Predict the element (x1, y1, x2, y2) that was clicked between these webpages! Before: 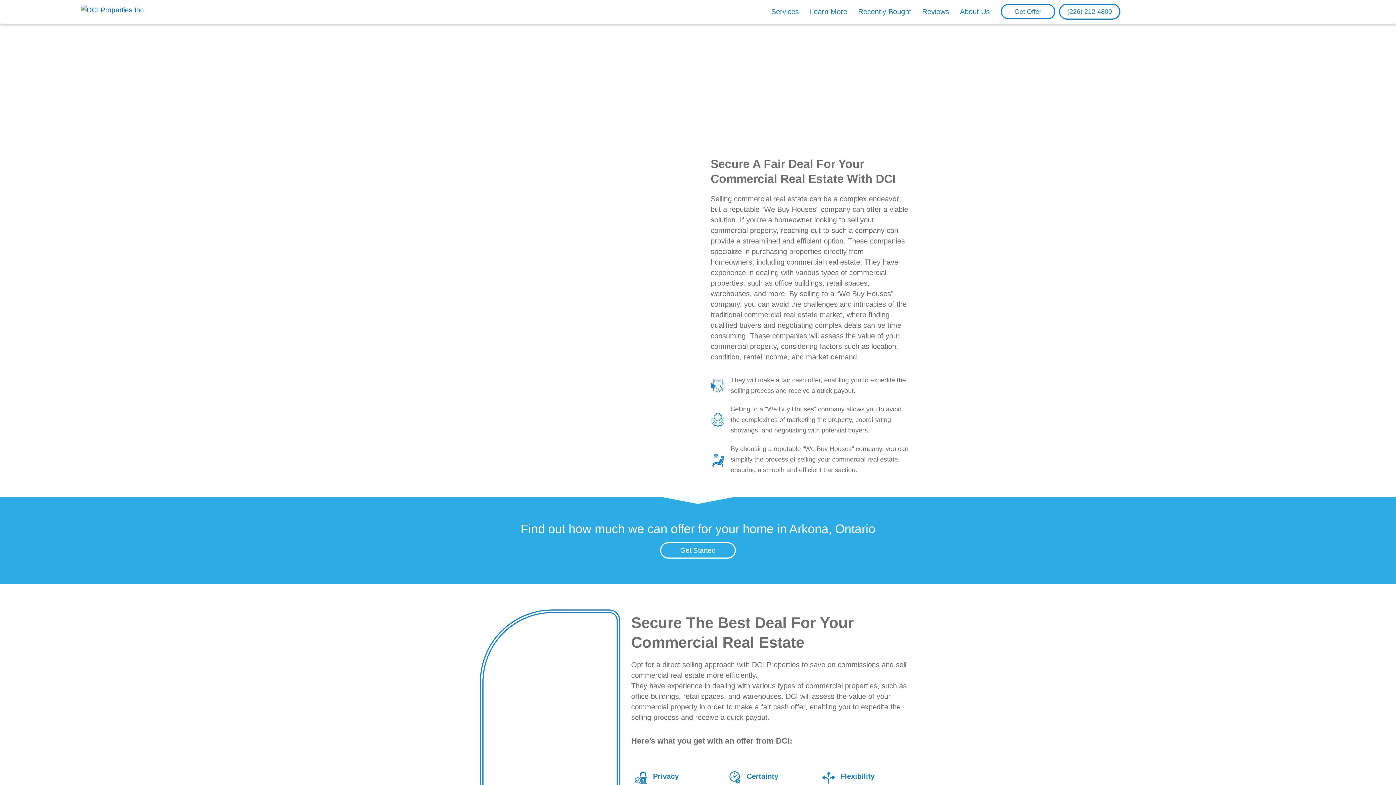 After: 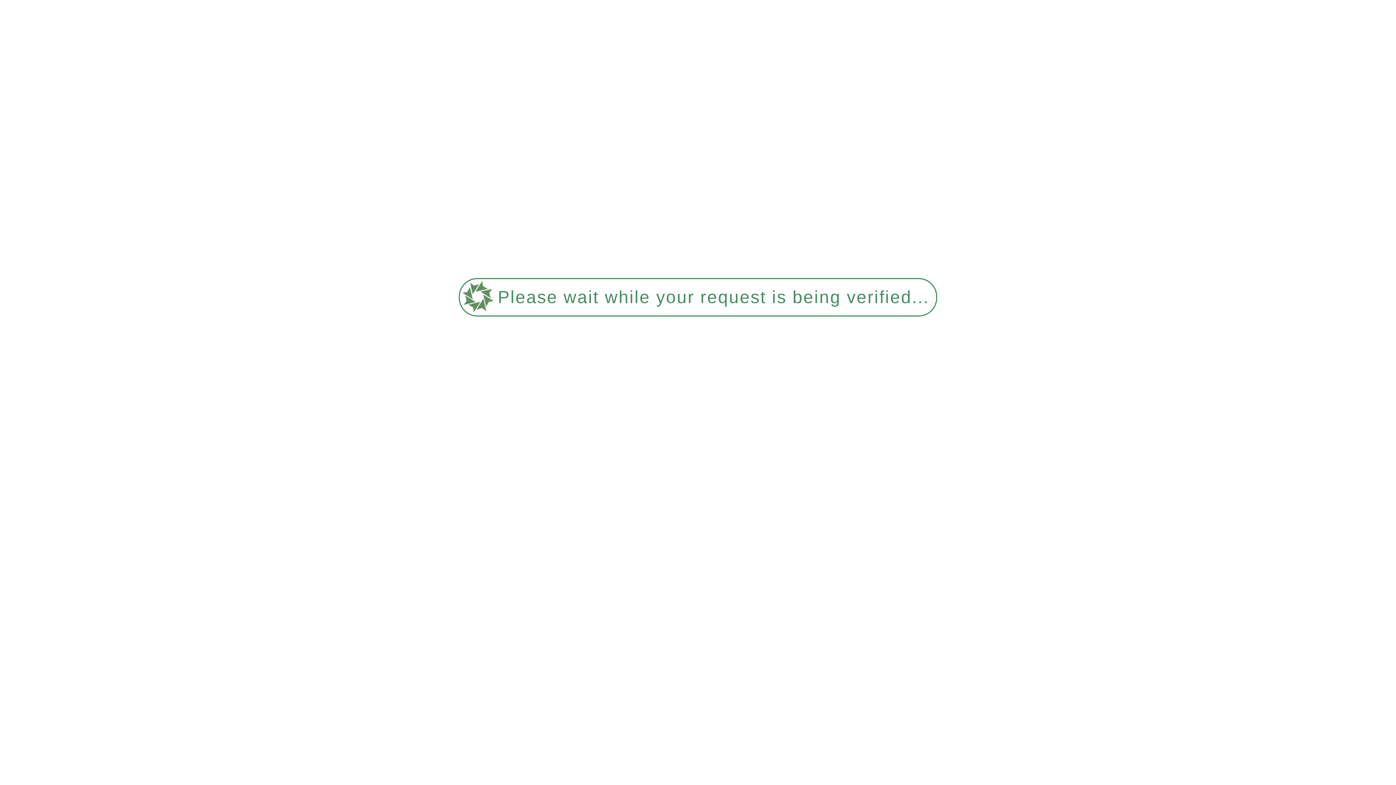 Action: label: Recently Bought bbox: (852, 5, 916, 18)